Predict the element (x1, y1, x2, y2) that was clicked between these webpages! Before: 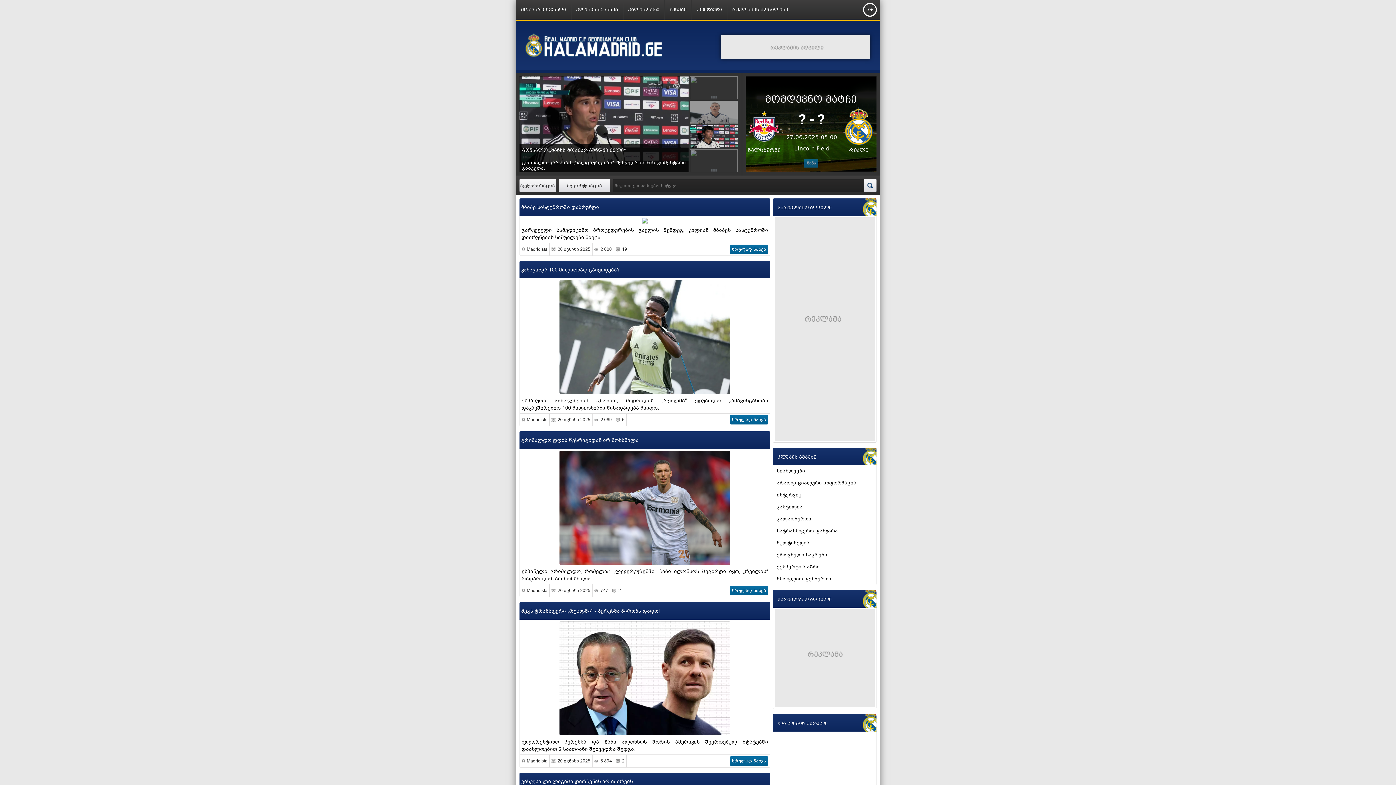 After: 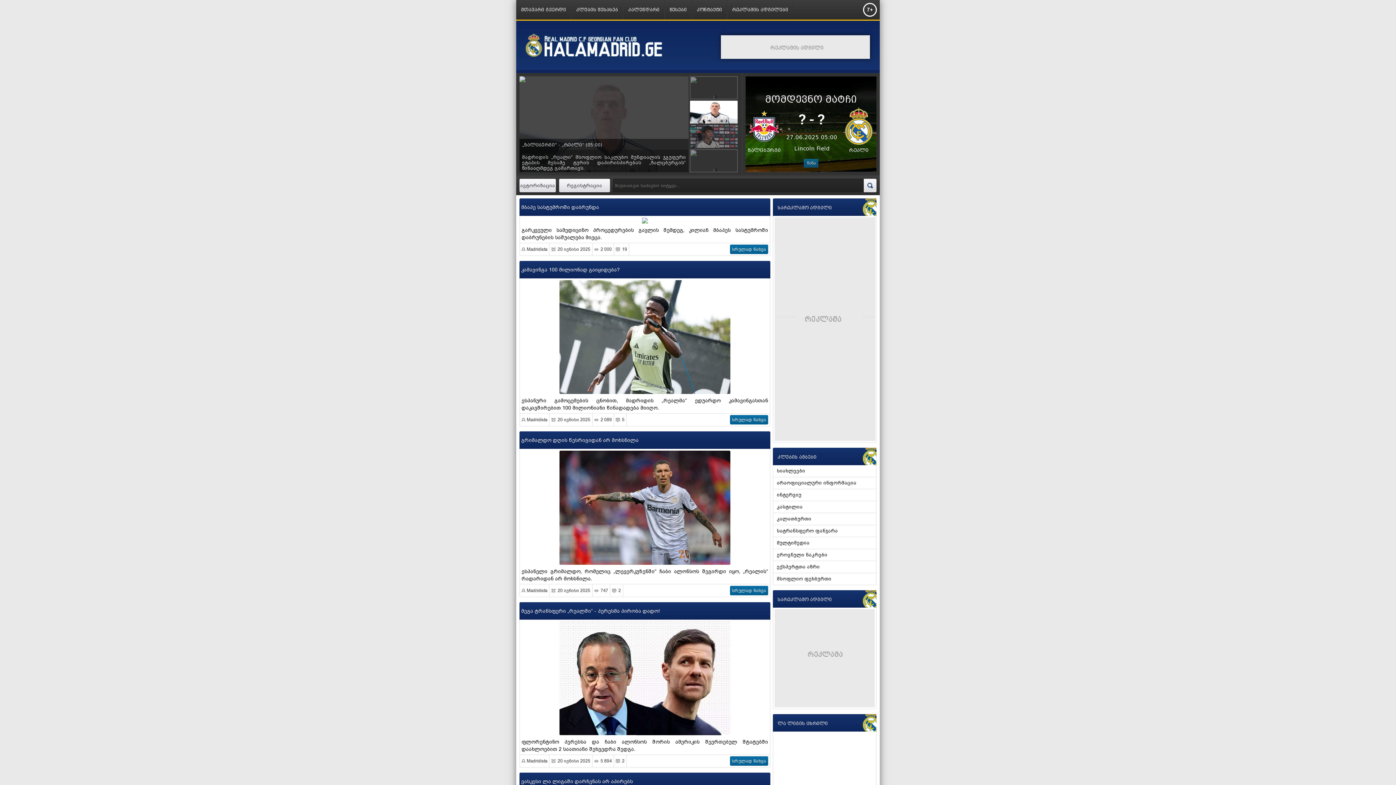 Action: bbox: (774, 217, 874, 441)